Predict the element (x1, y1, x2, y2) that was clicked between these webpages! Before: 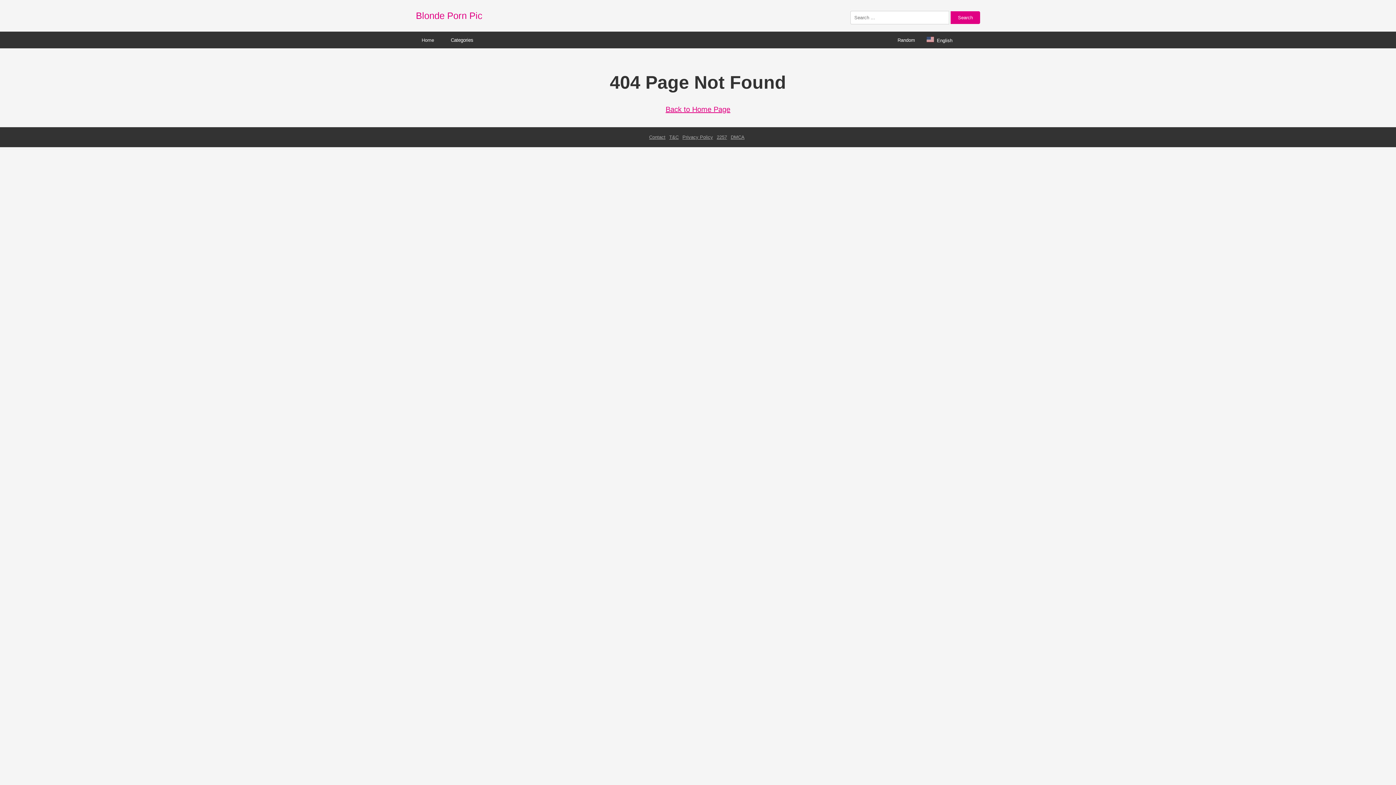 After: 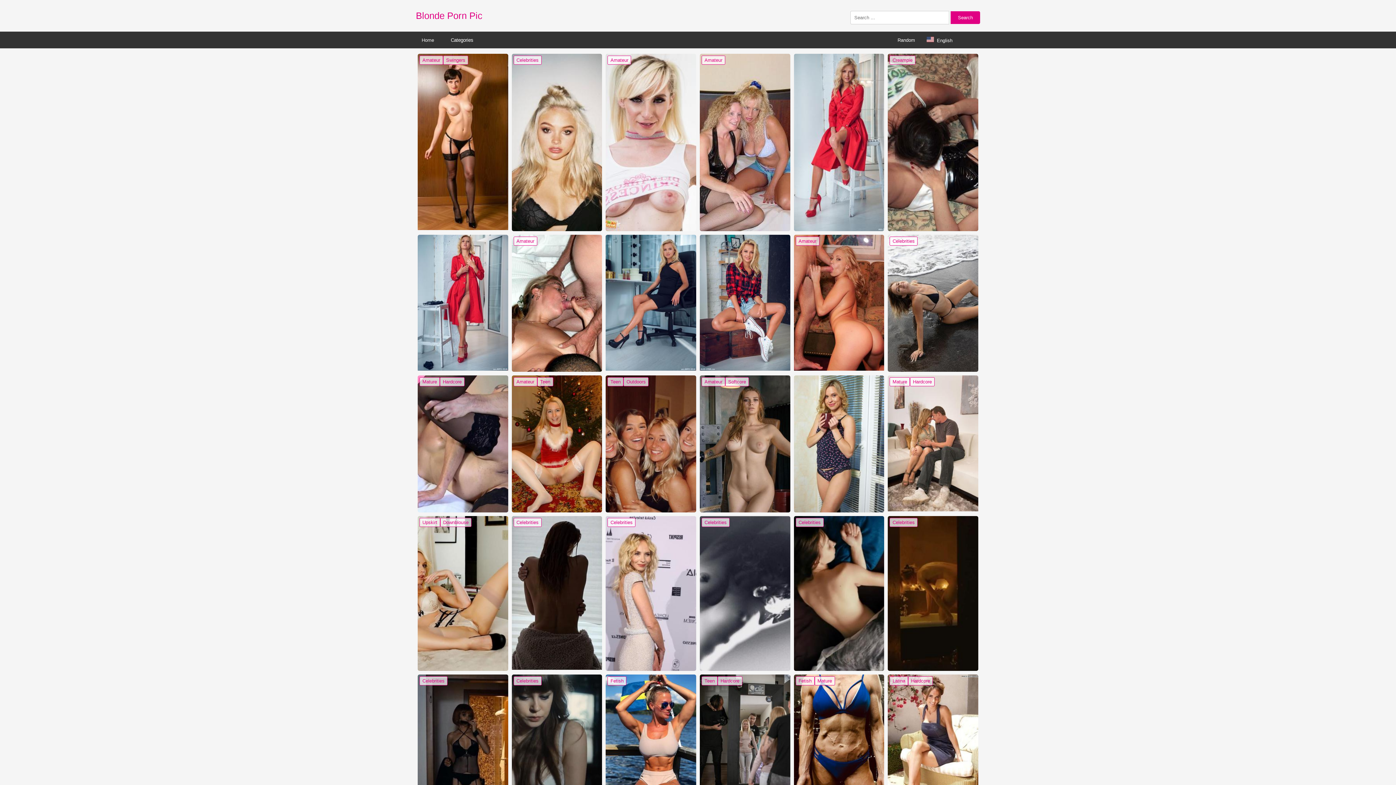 Action: label: Back to Home Page bbox: (665, 105, 730, 113)